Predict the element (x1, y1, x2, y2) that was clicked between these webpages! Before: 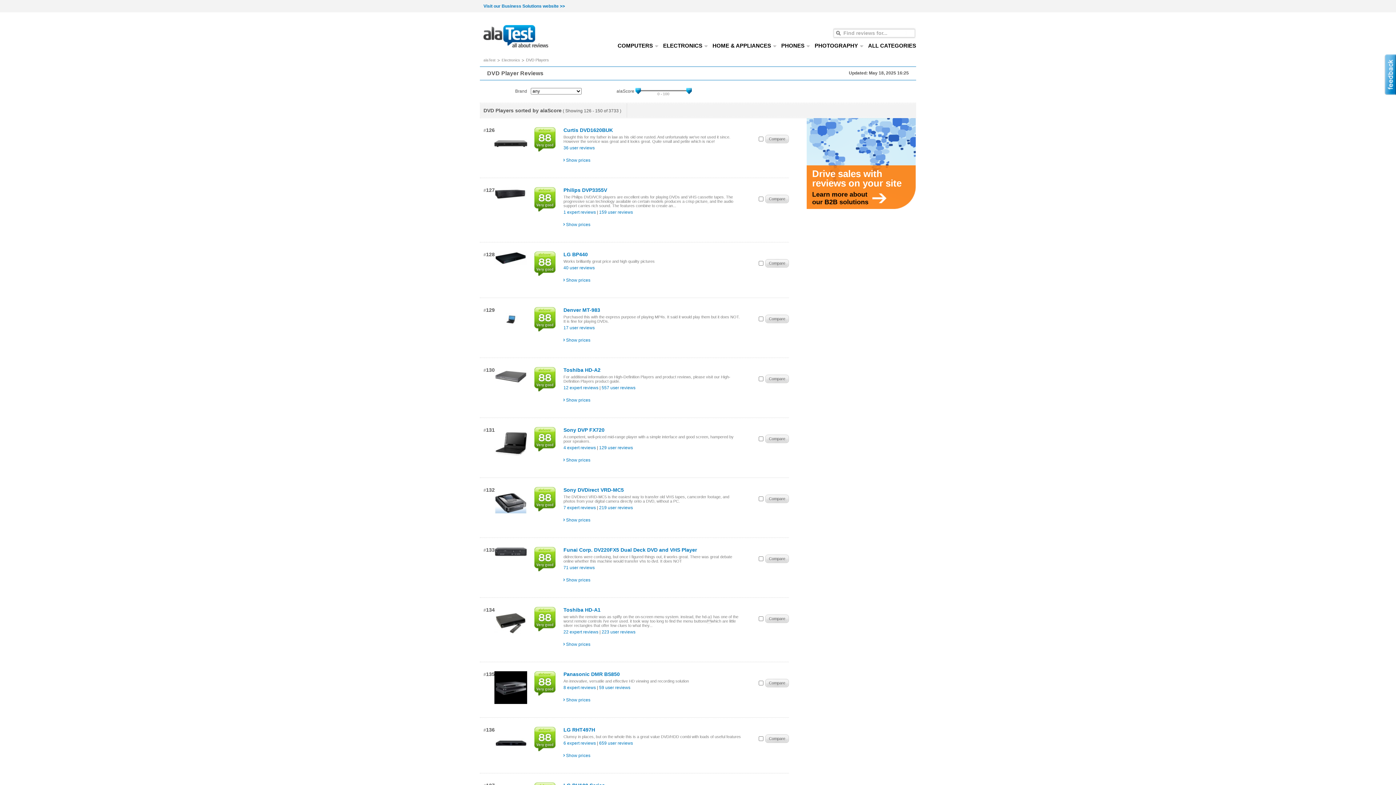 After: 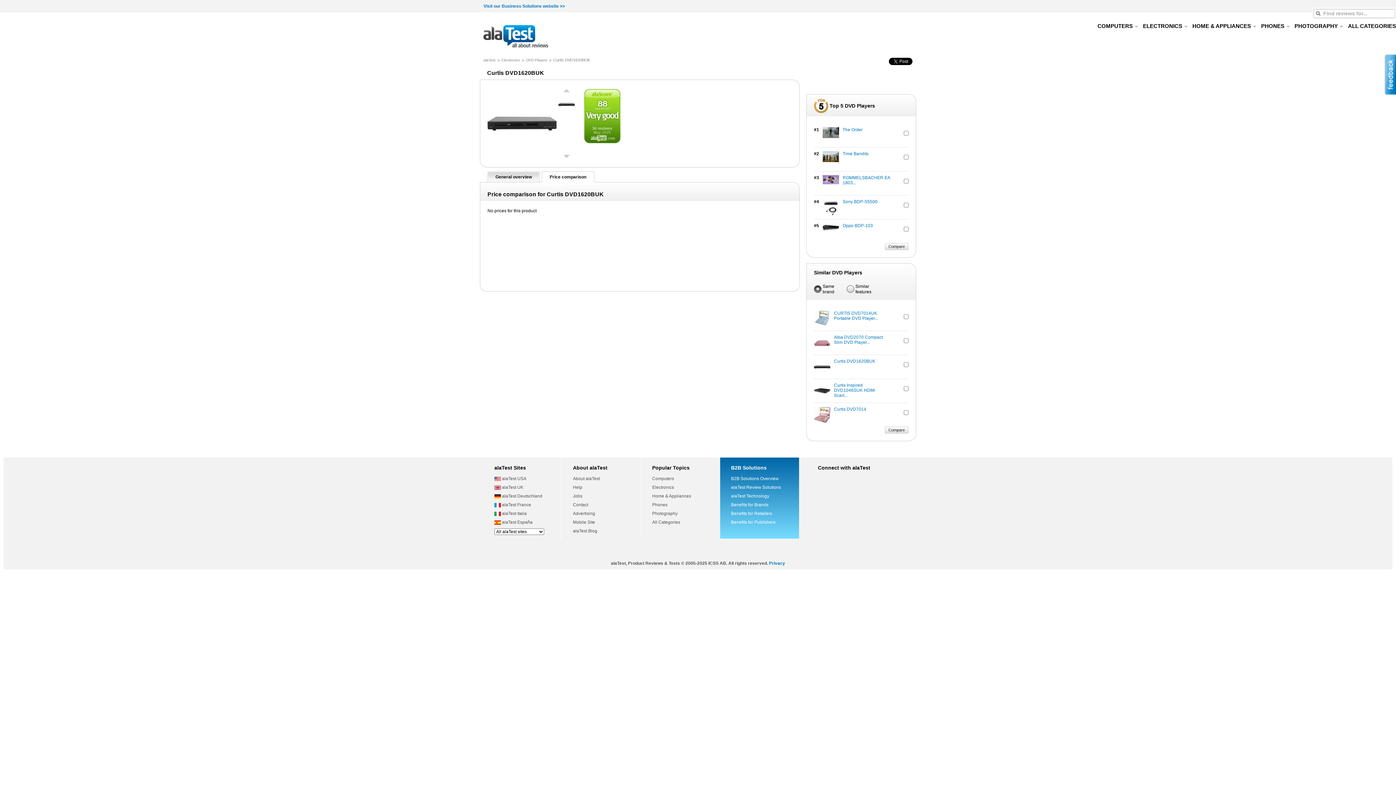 Action: label: Show prices bbox: (563, 157, 590, 162)